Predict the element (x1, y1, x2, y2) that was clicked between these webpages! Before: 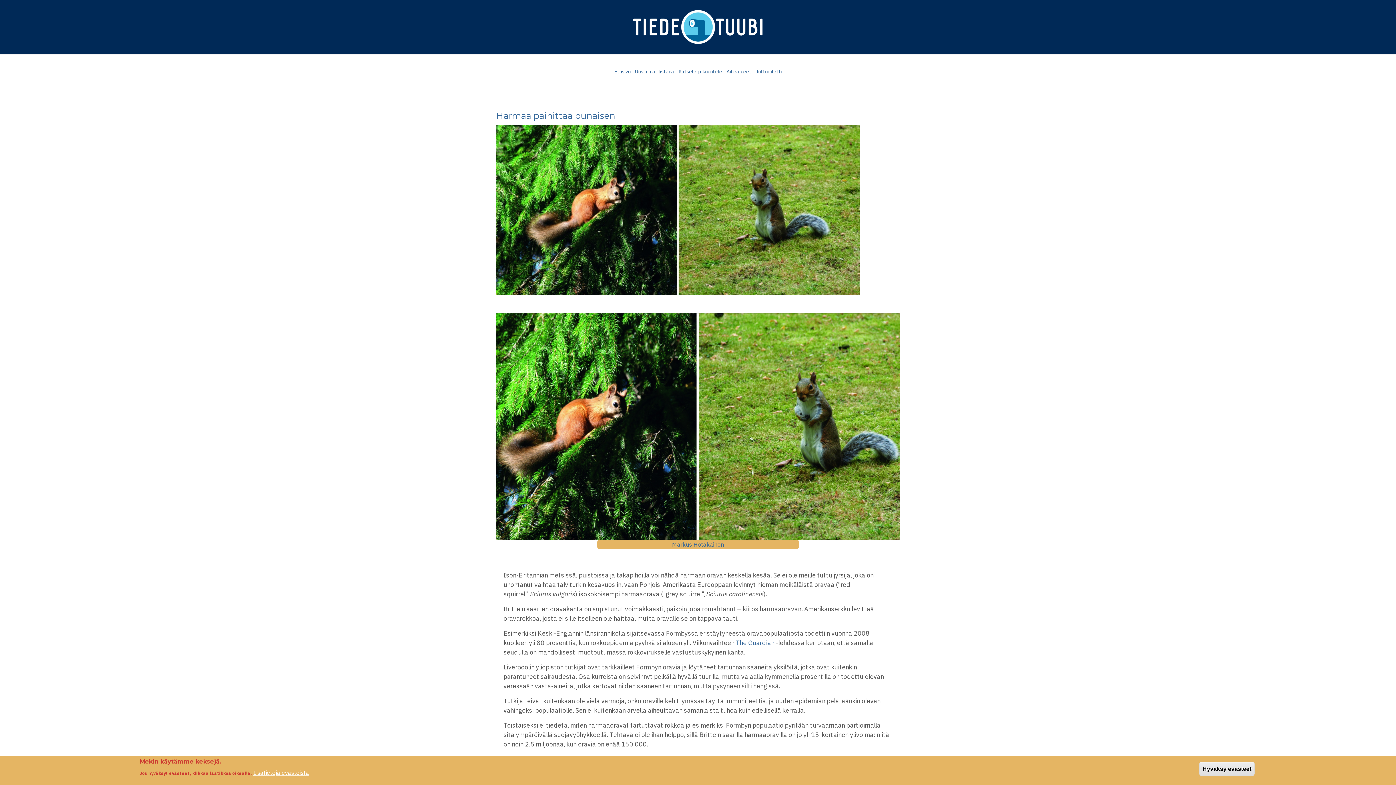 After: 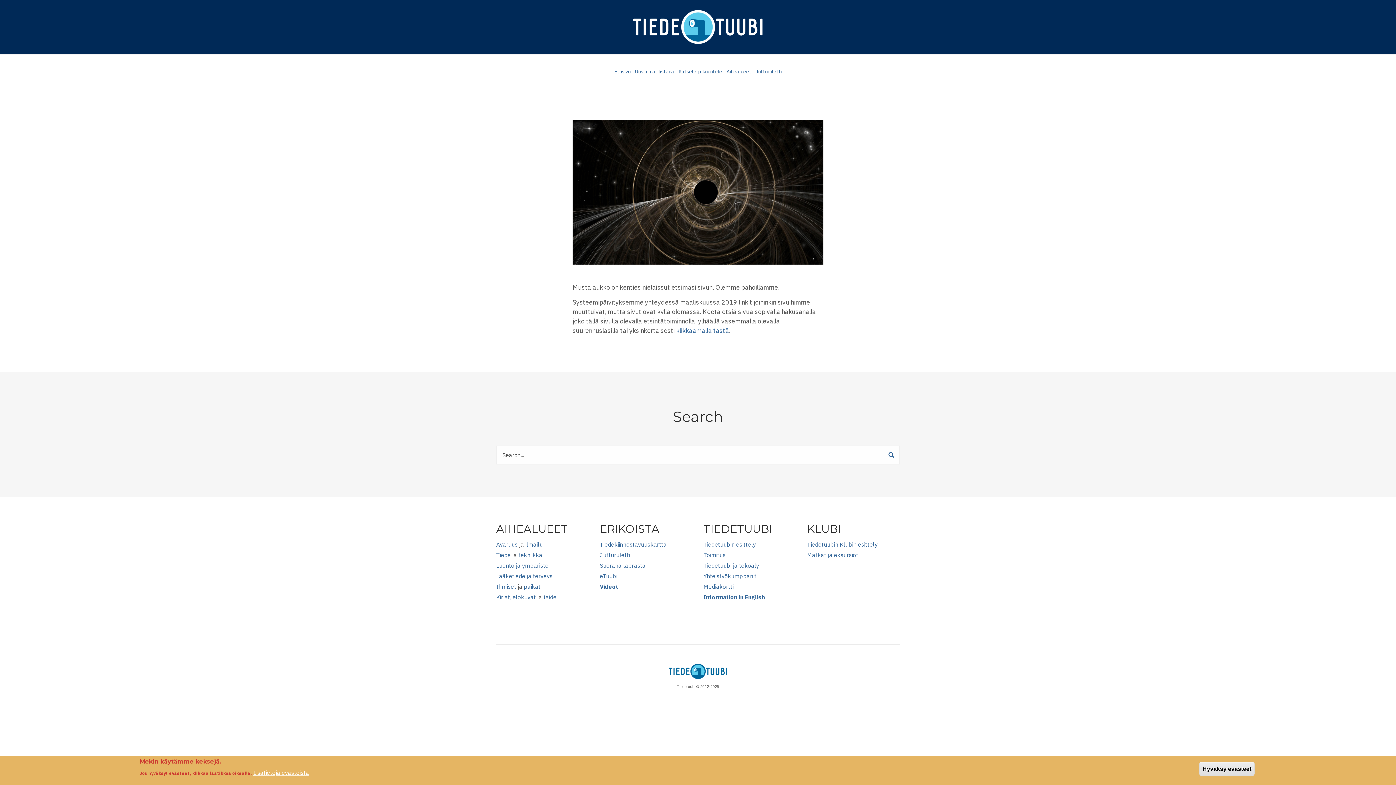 Action: bbox: (672, 541, 724, 548) label: Markus Hotakainen